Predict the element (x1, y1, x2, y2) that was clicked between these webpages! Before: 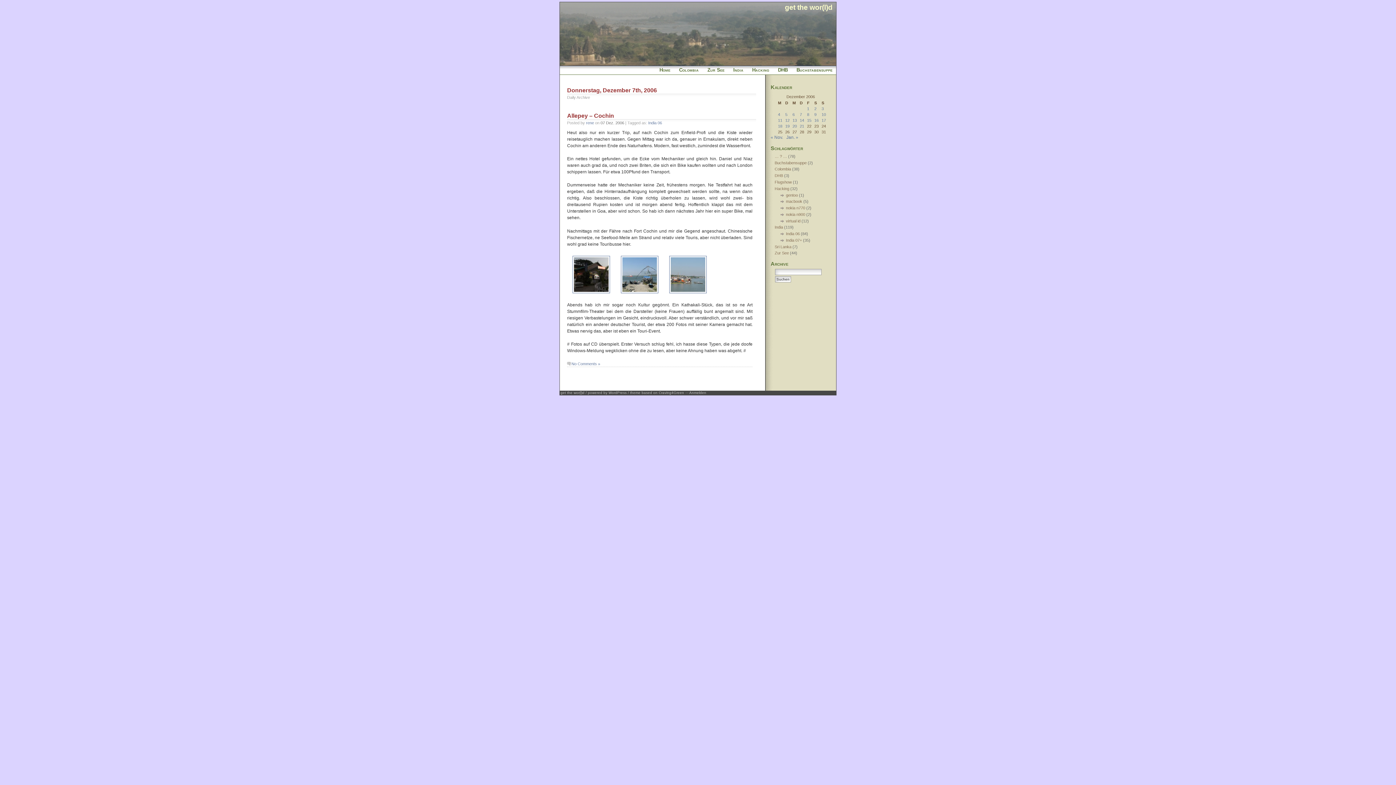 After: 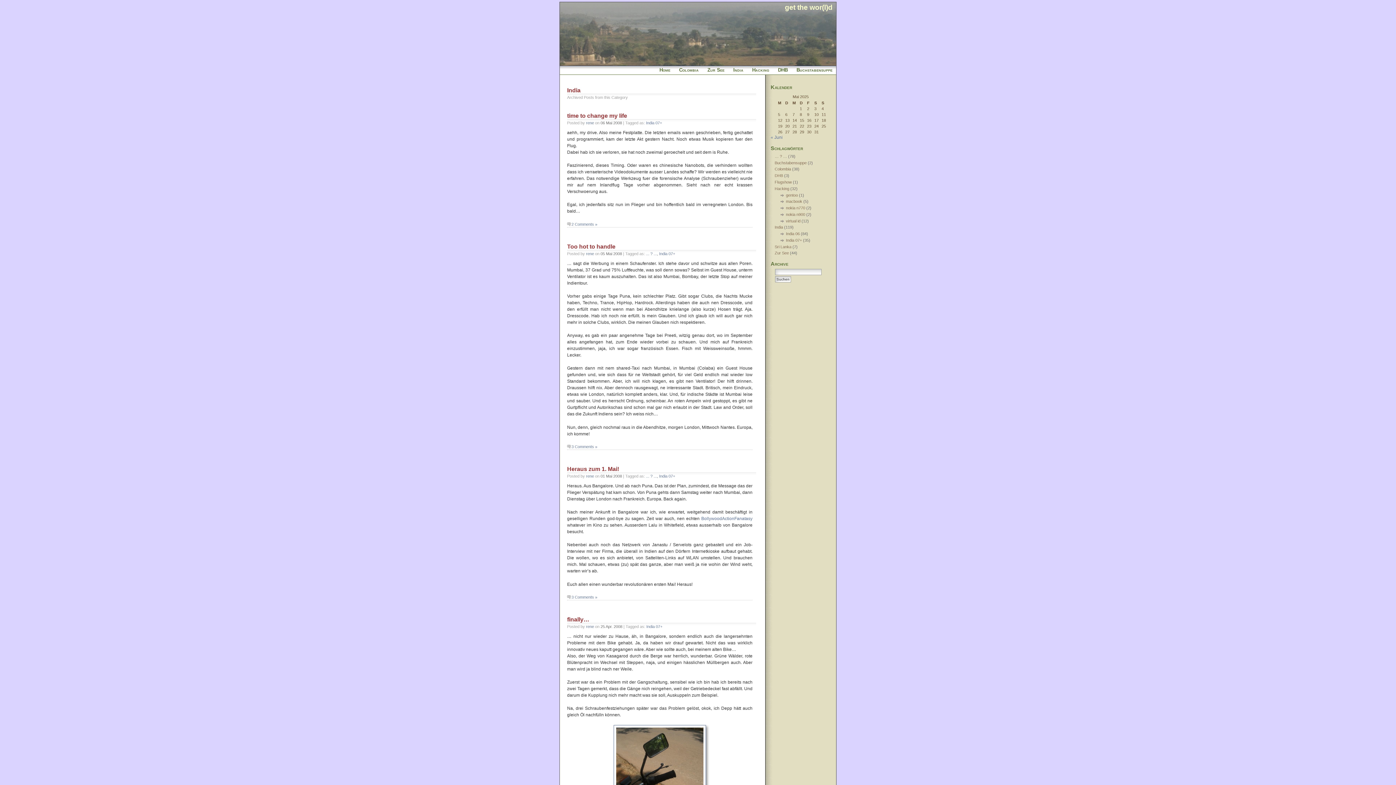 Action: label: India bbox: (774, 225, 783, 229)